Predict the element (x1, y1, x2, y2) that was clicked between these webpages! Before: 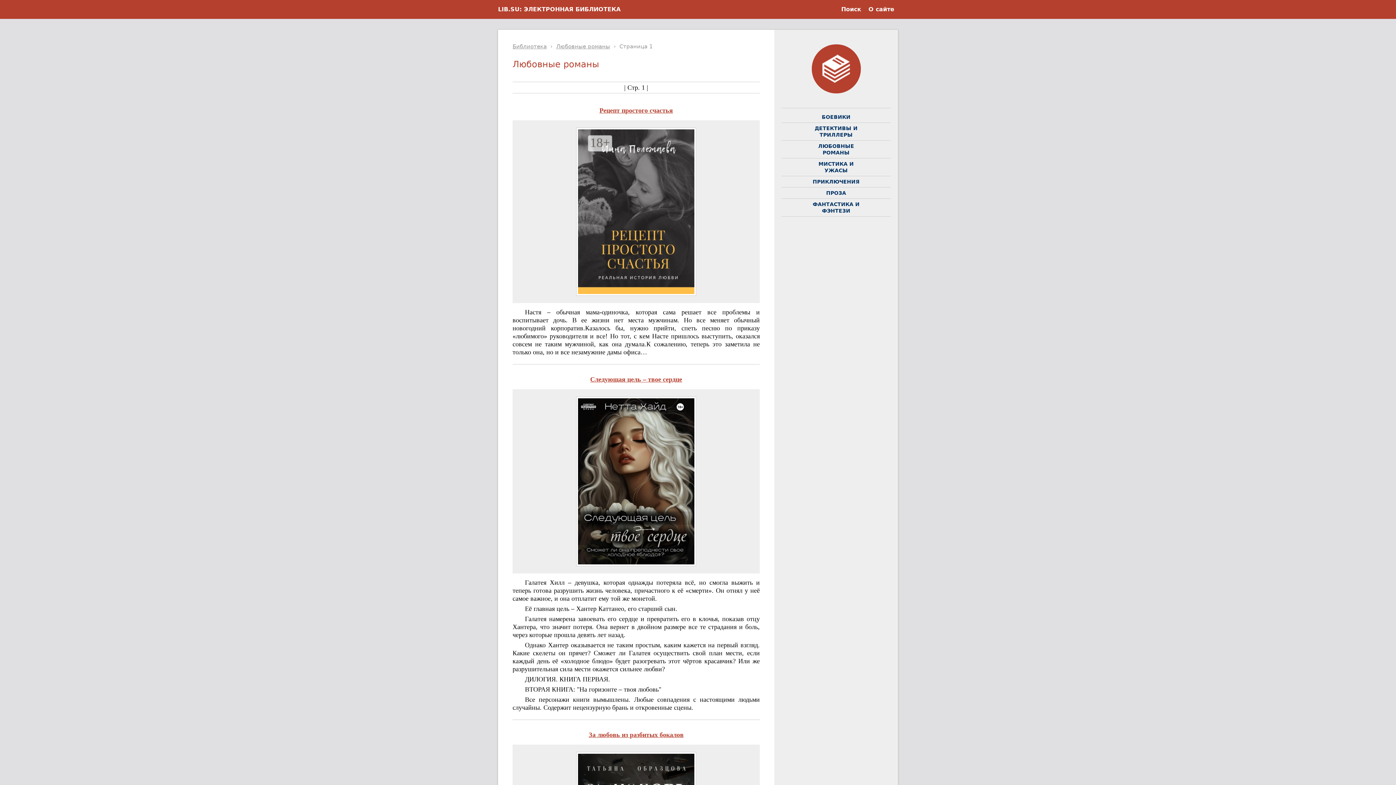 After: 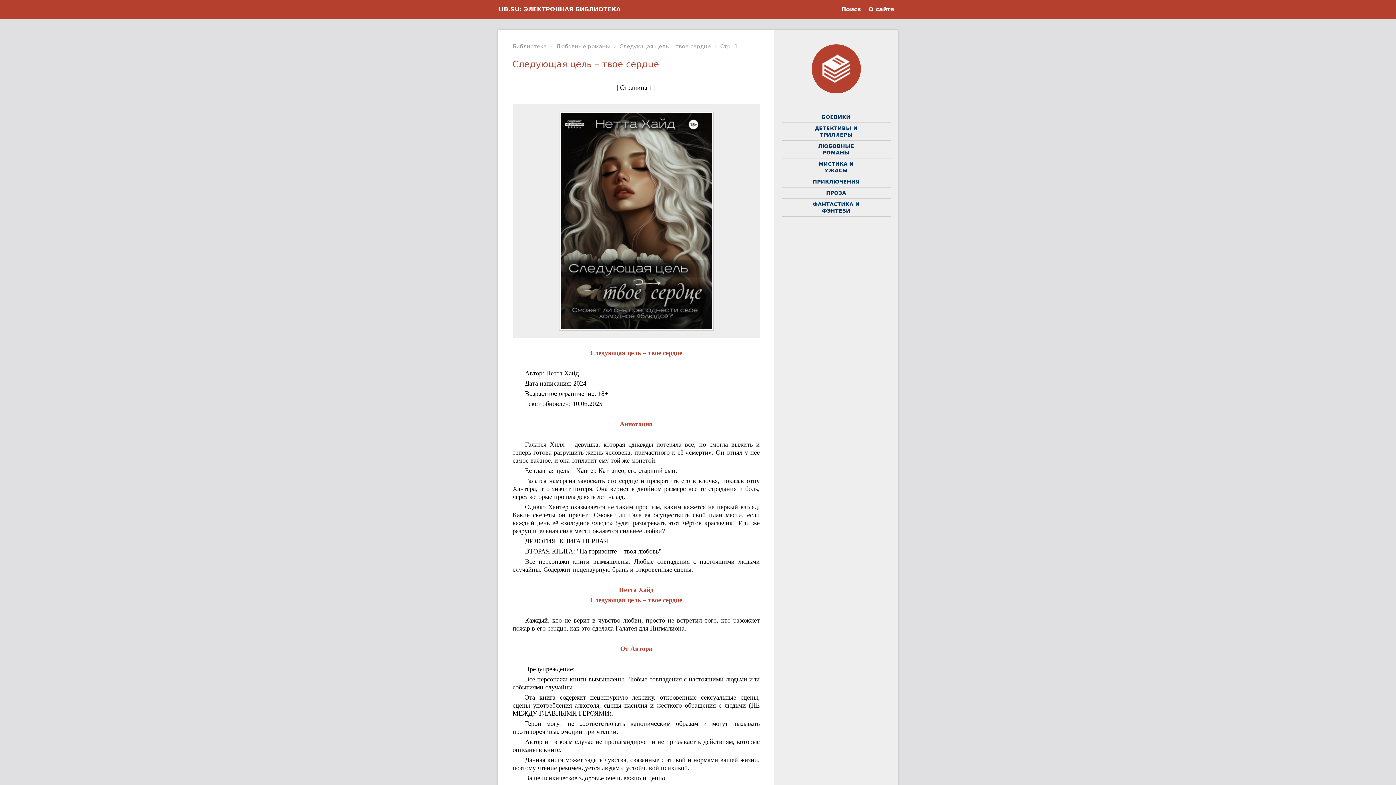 Action: label: Следующая цель – твое сердце bbox: (590, 375, 682, 383)